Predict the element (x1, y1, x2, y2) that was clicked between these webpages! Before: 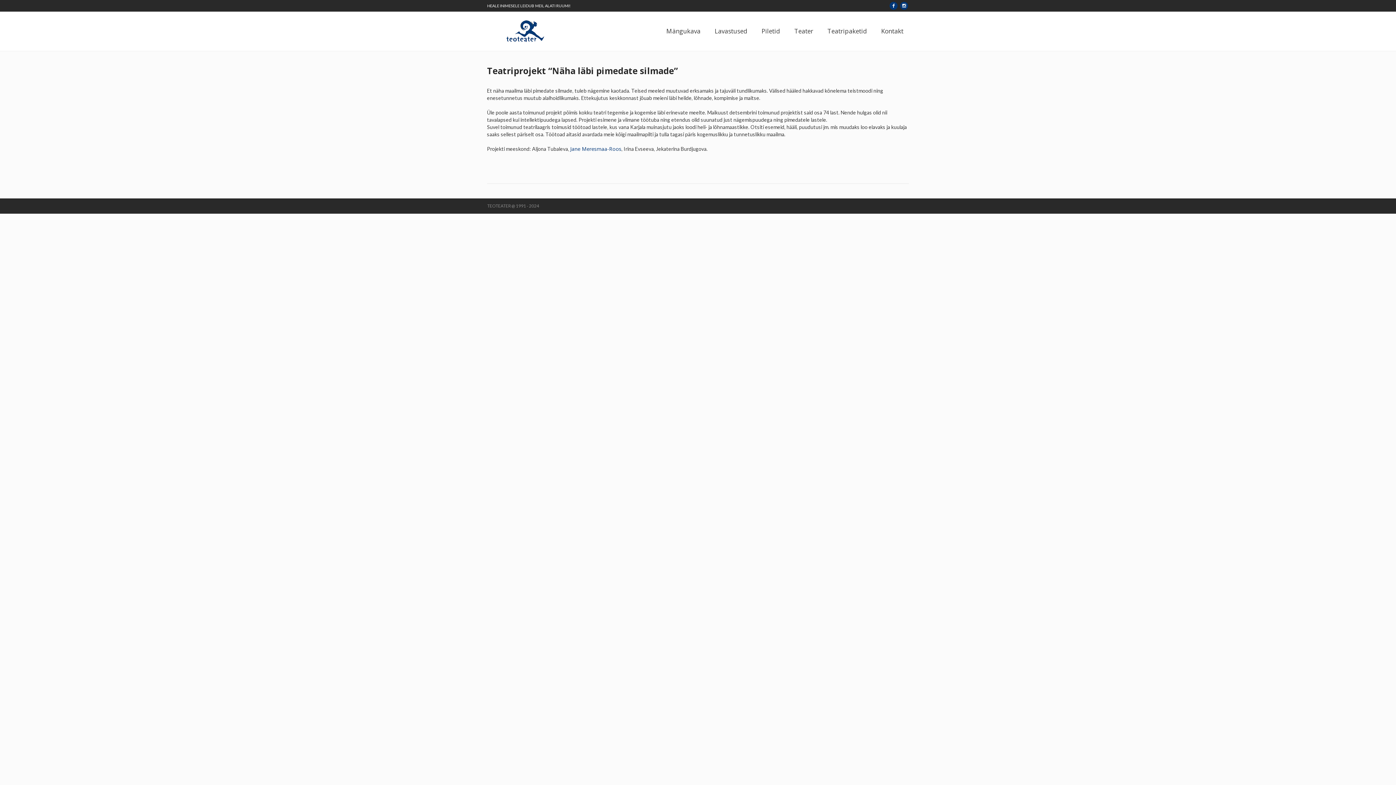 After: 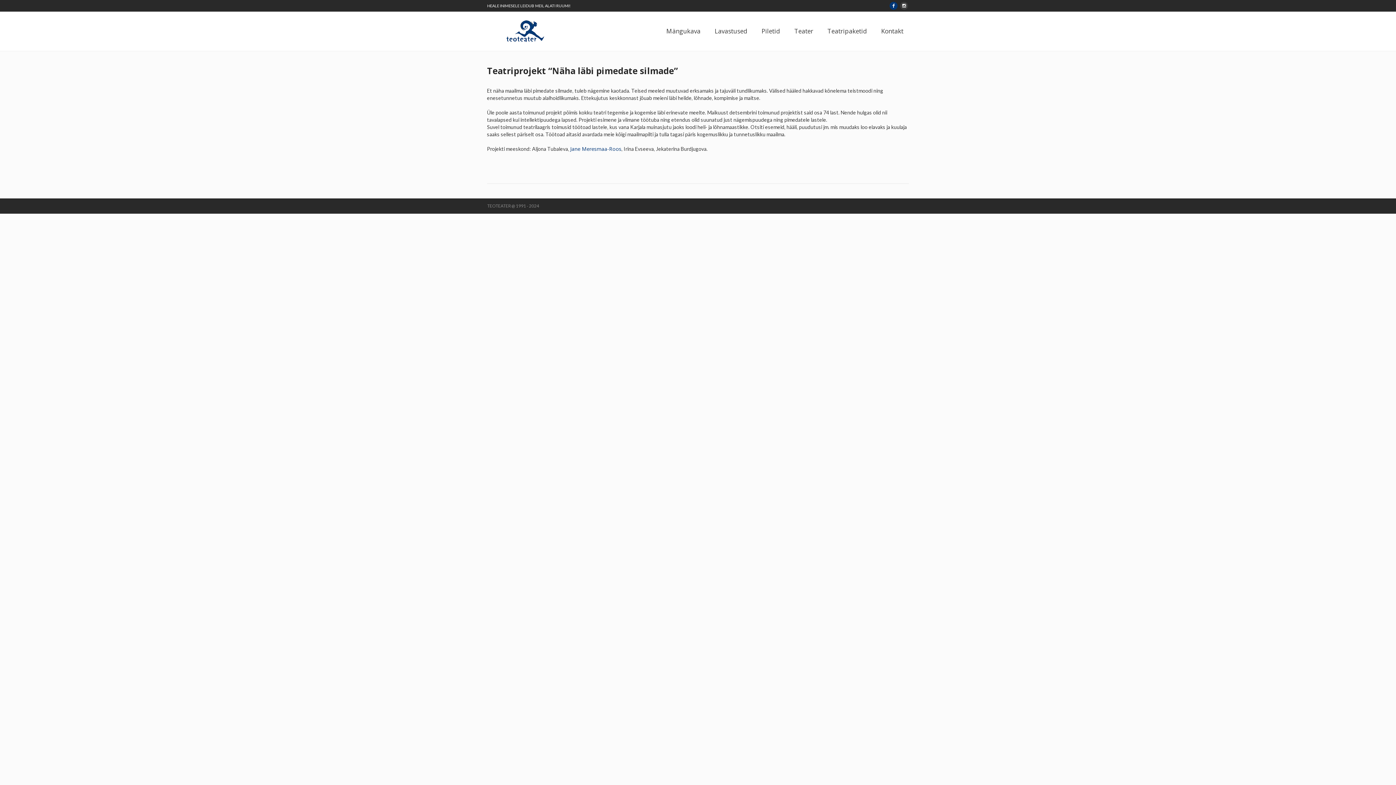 Action: bbox: (900, 1, 908, 9)